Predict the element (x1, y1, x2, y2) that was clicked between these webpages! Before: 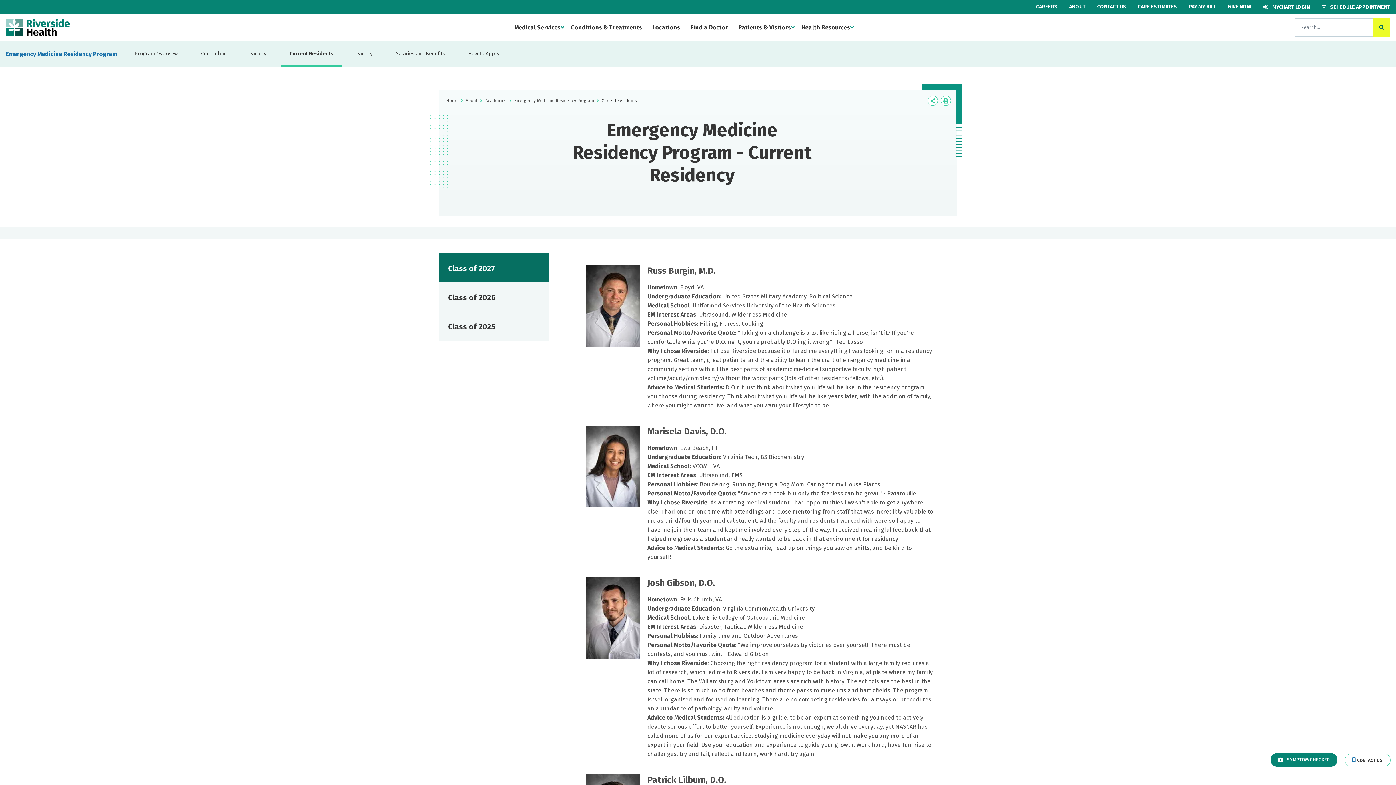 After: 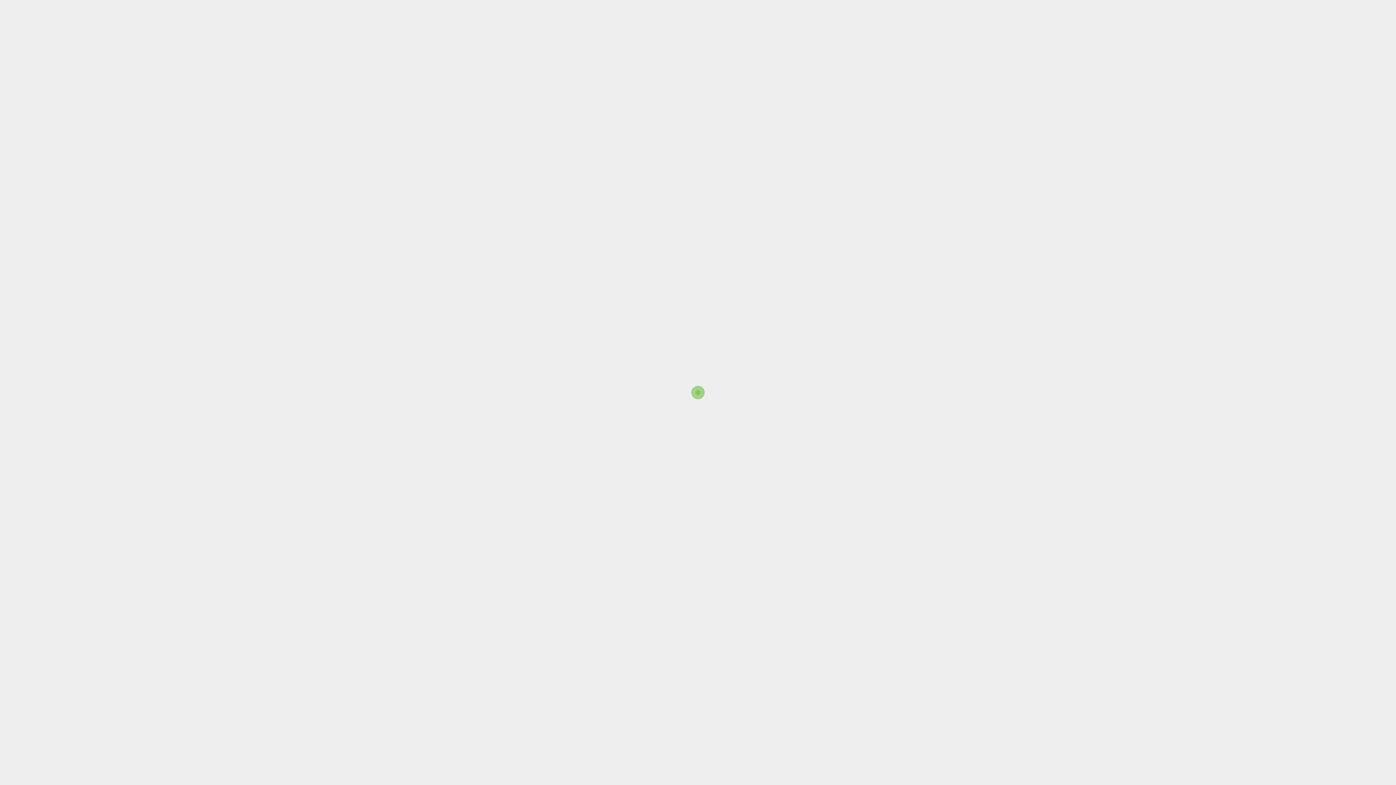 Action: label: GIVE NOW bbox: (1222, 0, 1257, 13)